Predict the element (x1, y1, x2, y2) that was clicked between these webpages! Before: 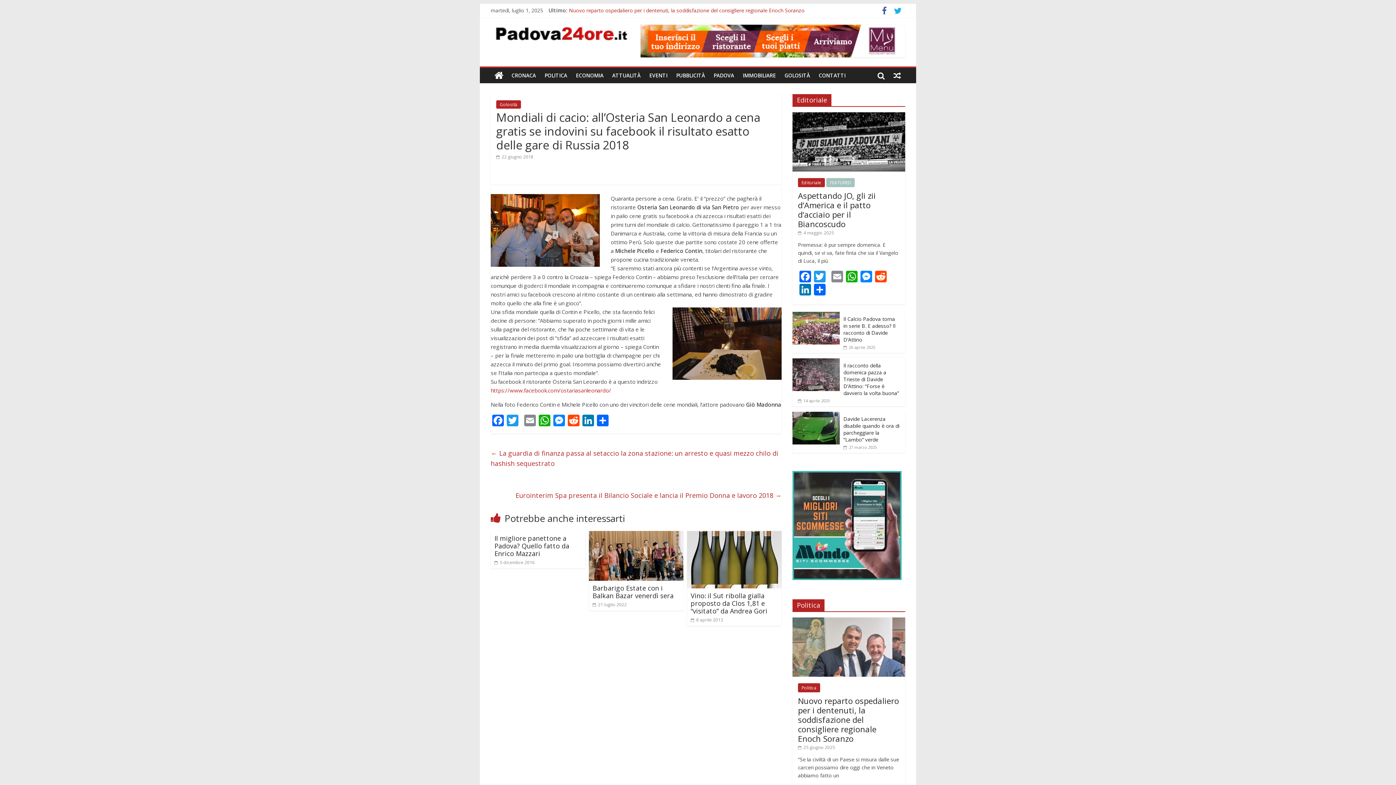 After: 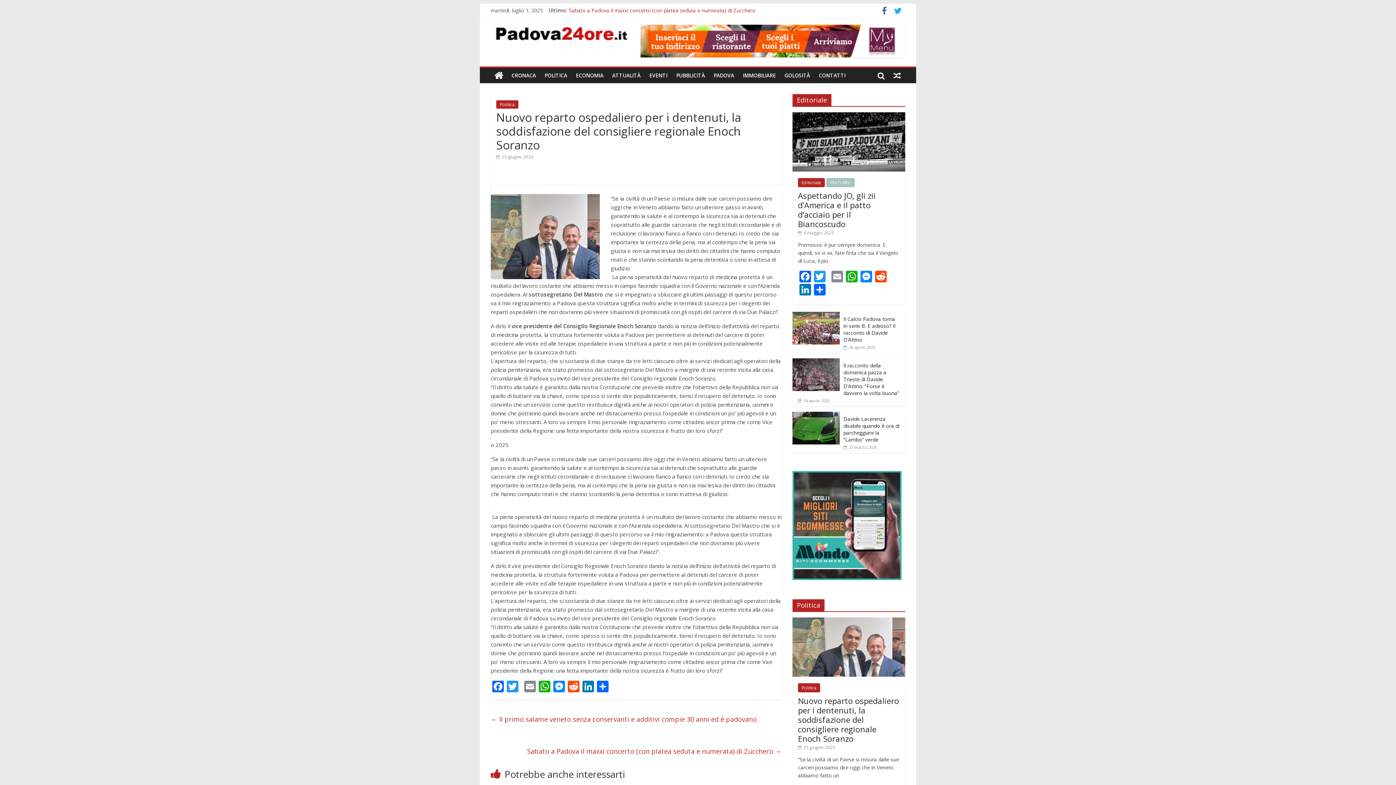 Action: bbox: (792, 618, 905, 625)